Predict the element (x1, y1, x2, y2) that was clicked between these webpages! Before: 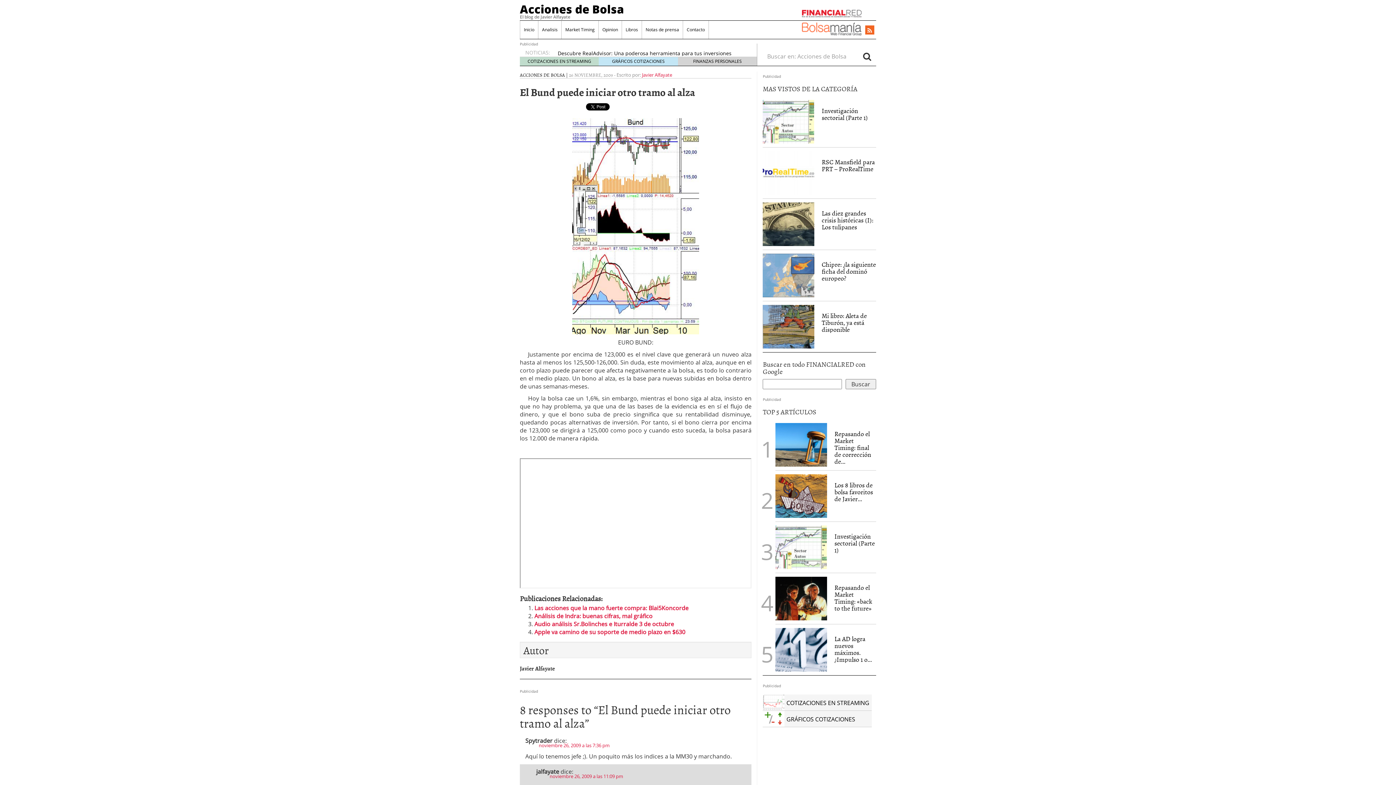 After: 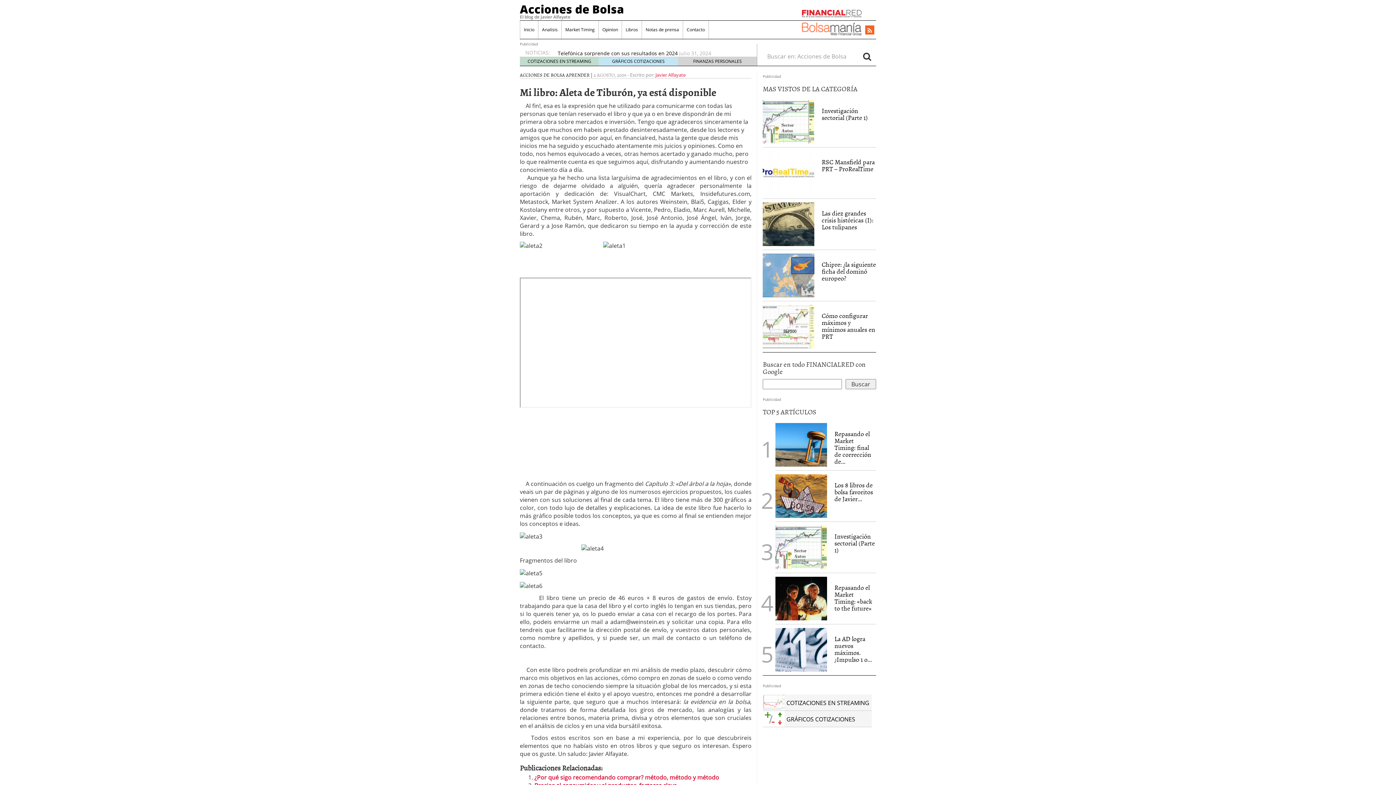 Action: bbox: (763, 305, 814, 348)